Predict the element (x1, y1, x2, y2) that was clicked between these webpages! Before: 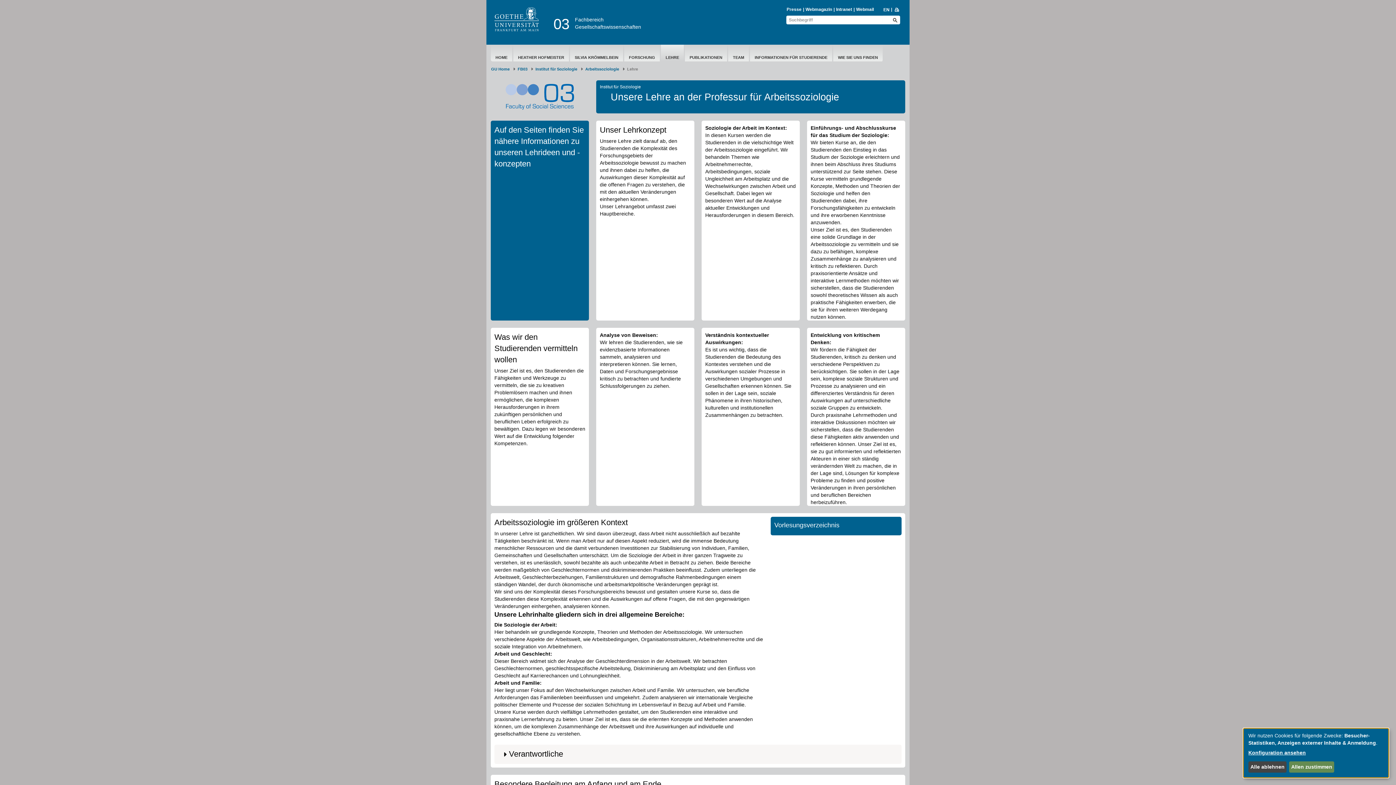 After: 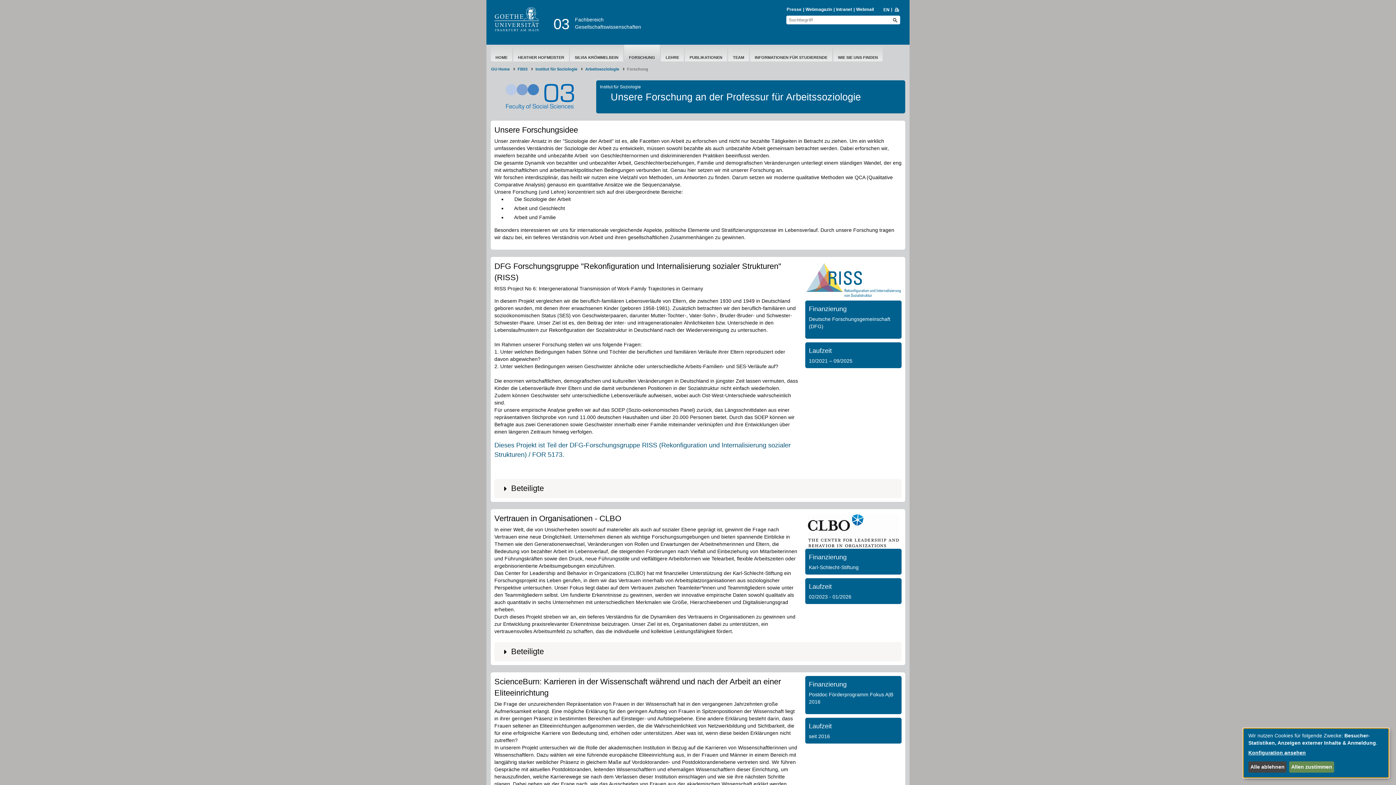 Action: bbox: (624, 53, 659, 61) label: FORSCHUNG